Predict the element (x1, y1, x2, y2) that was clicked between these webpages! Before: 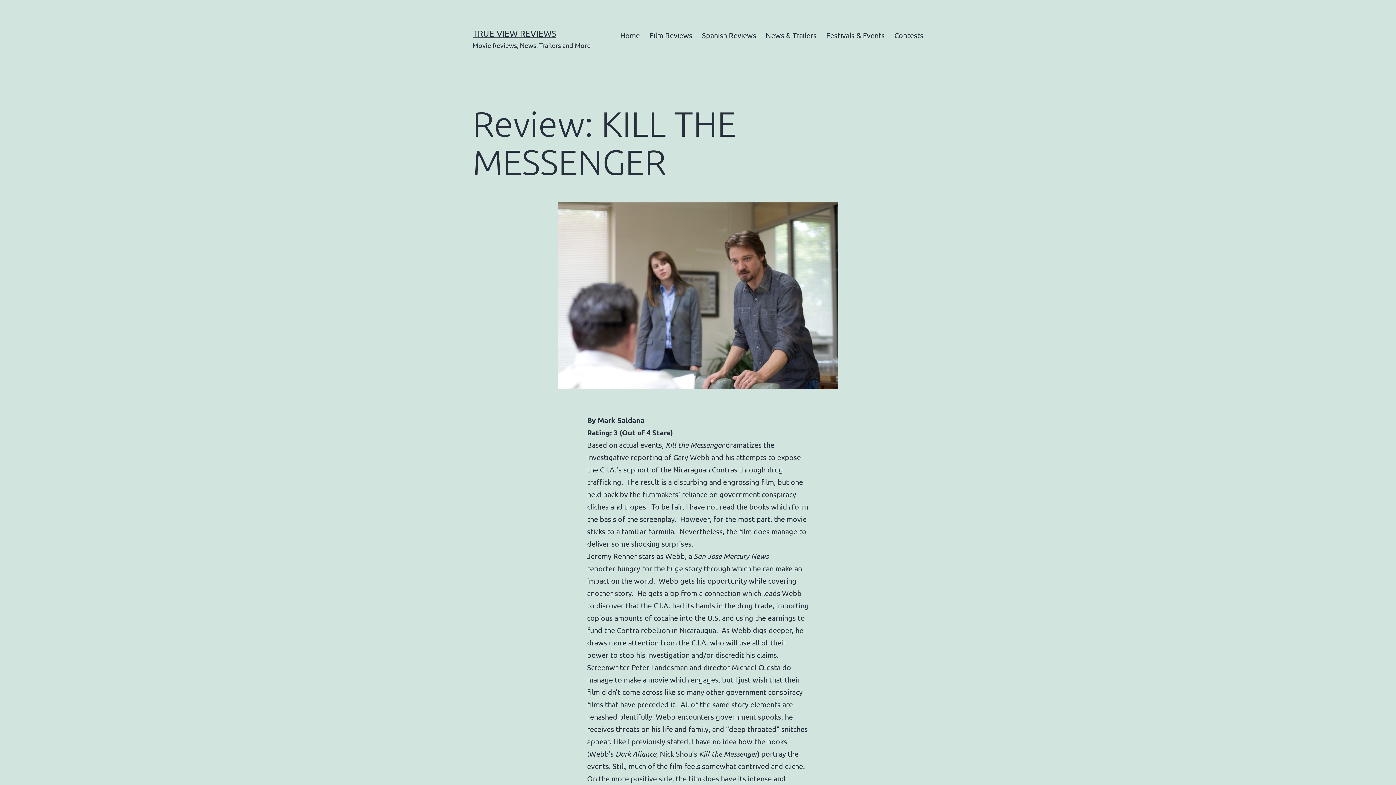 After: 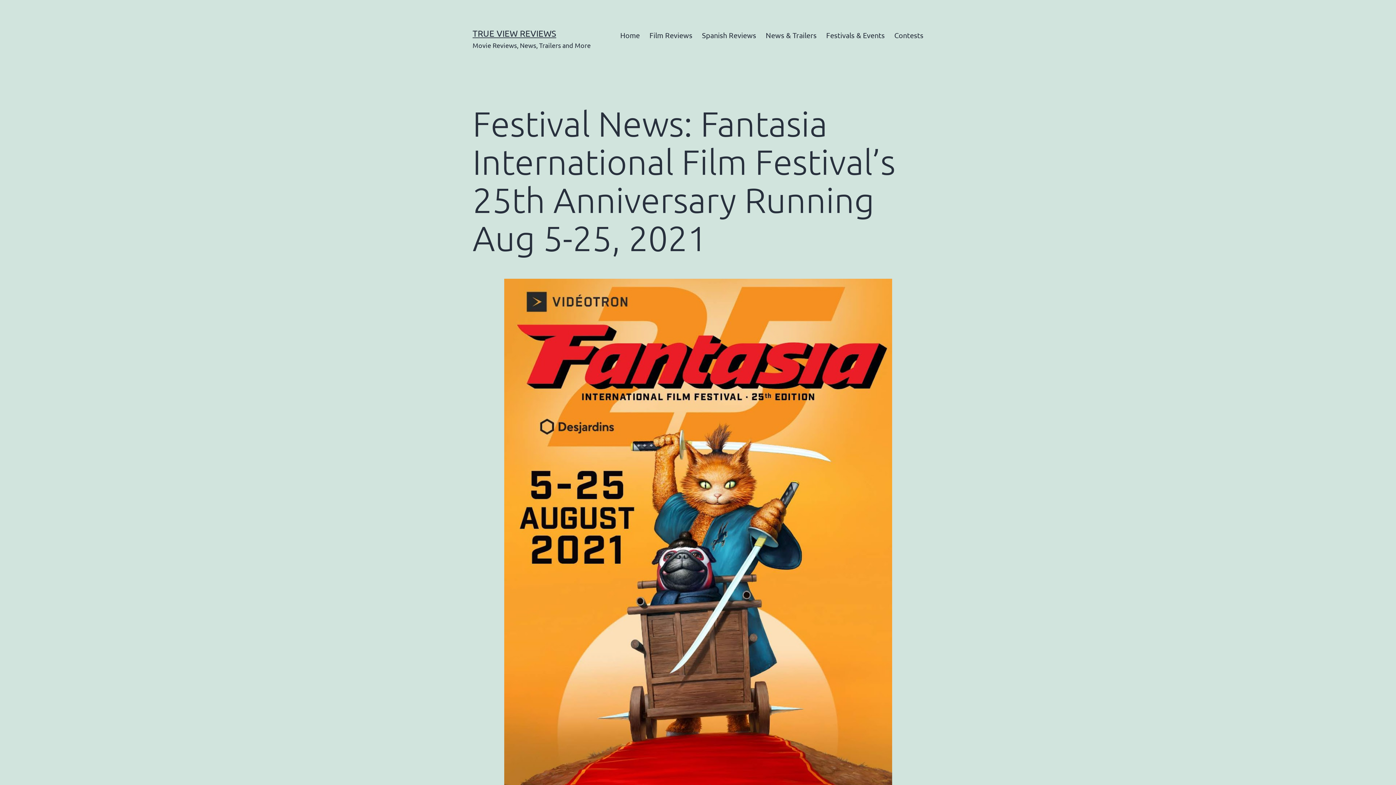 Action: bbox: (821, 26, 889, 44) label: Festivals & Events